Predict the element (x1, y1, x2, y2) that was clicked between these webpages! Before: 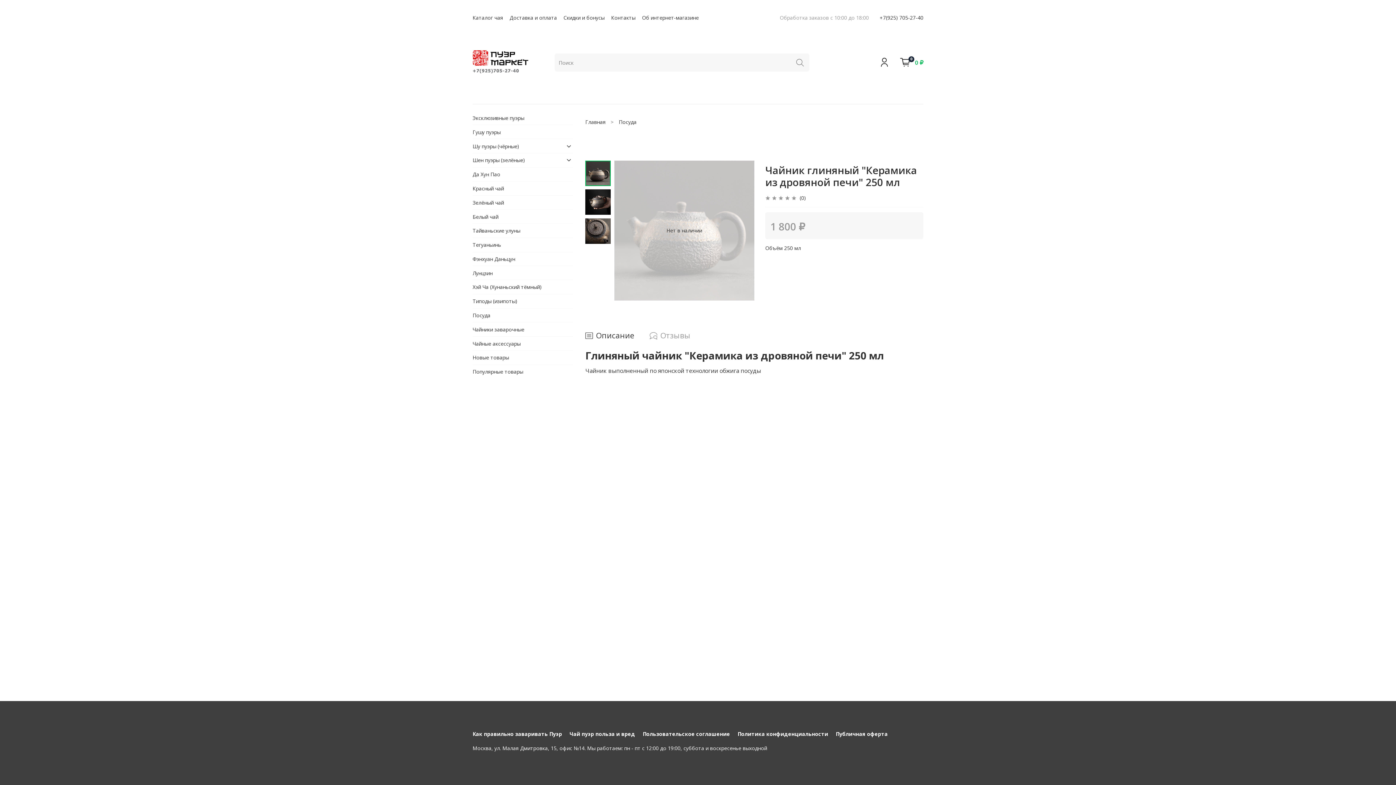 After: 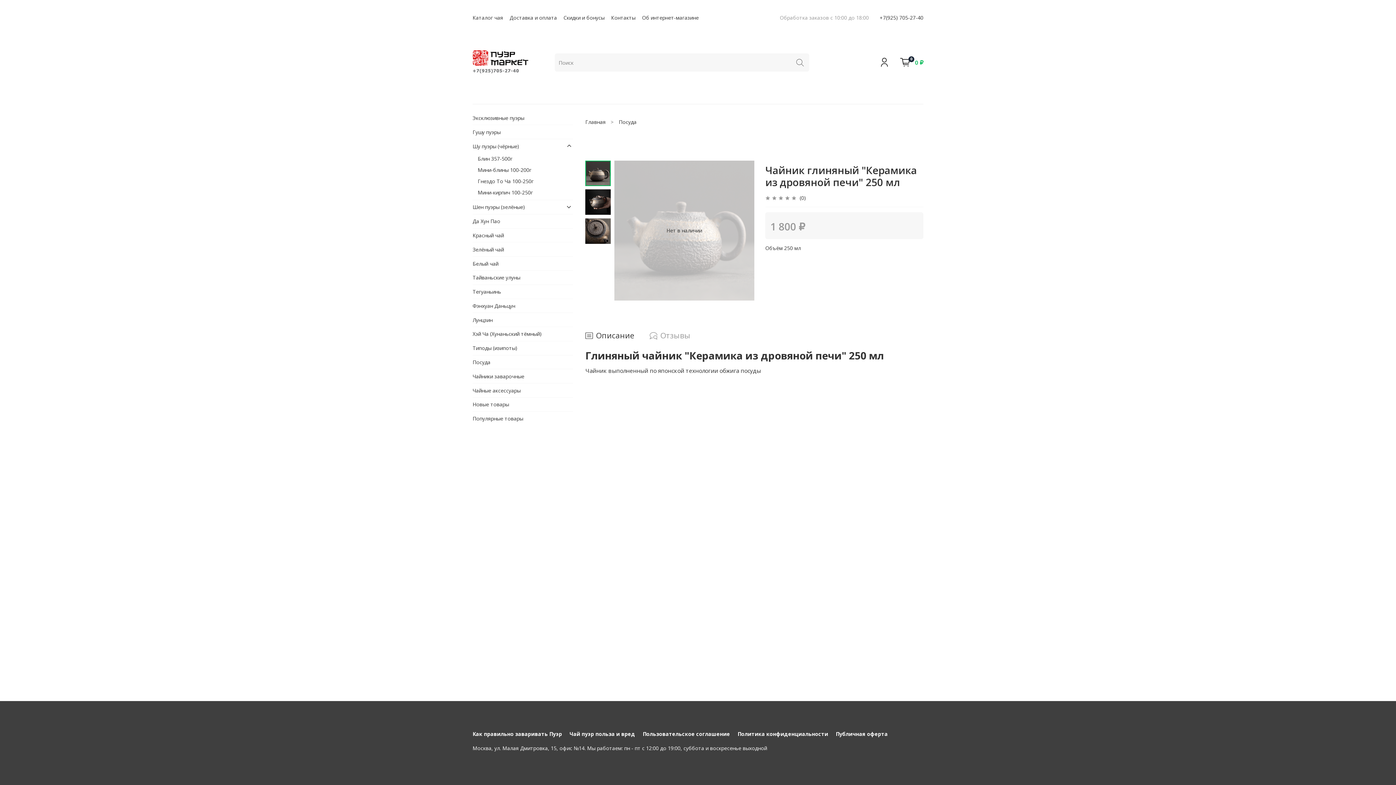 Action: bbox: (565, 142, 572, 150)